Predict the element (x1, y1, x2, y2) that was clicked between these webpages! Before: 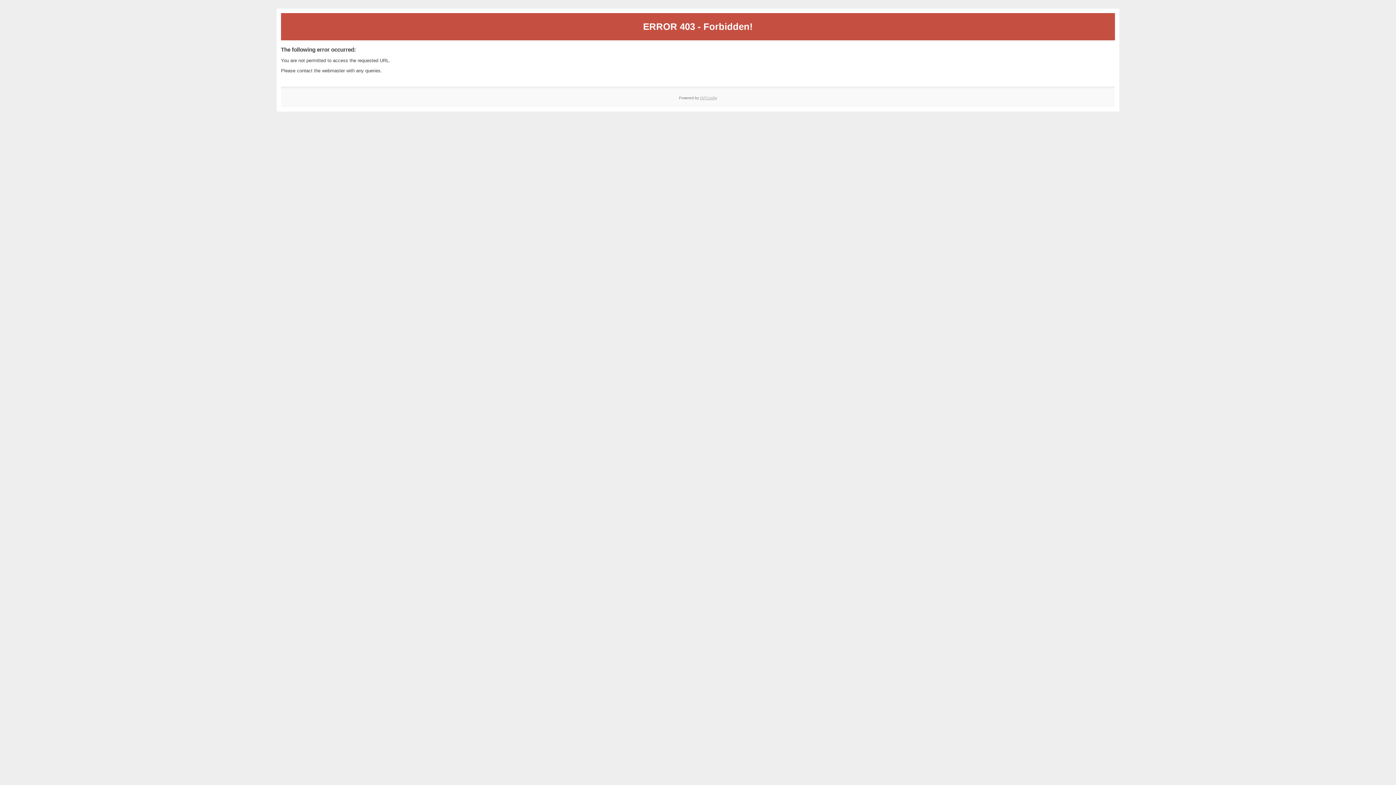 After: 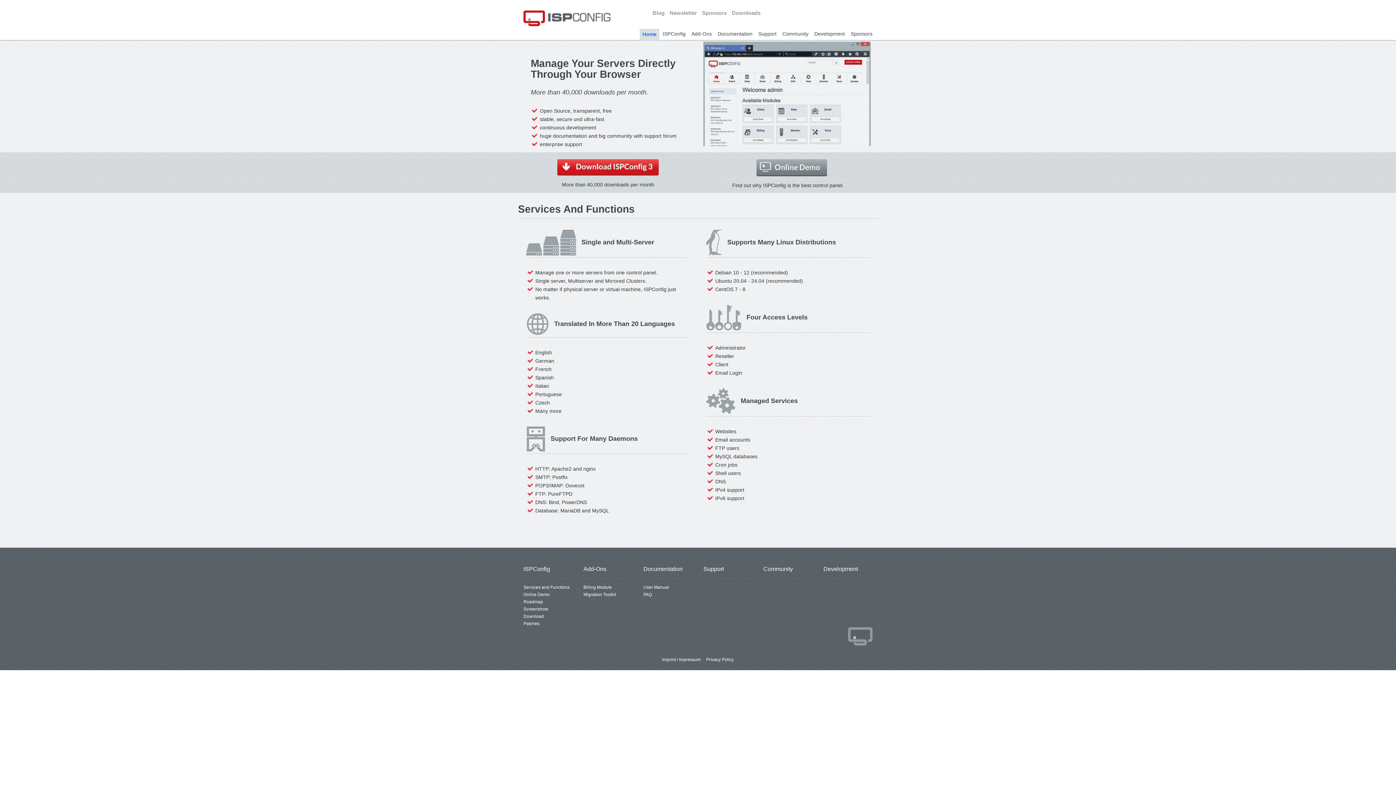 Action: label: ISPConfig bbox: (700, 95, 717, 99)